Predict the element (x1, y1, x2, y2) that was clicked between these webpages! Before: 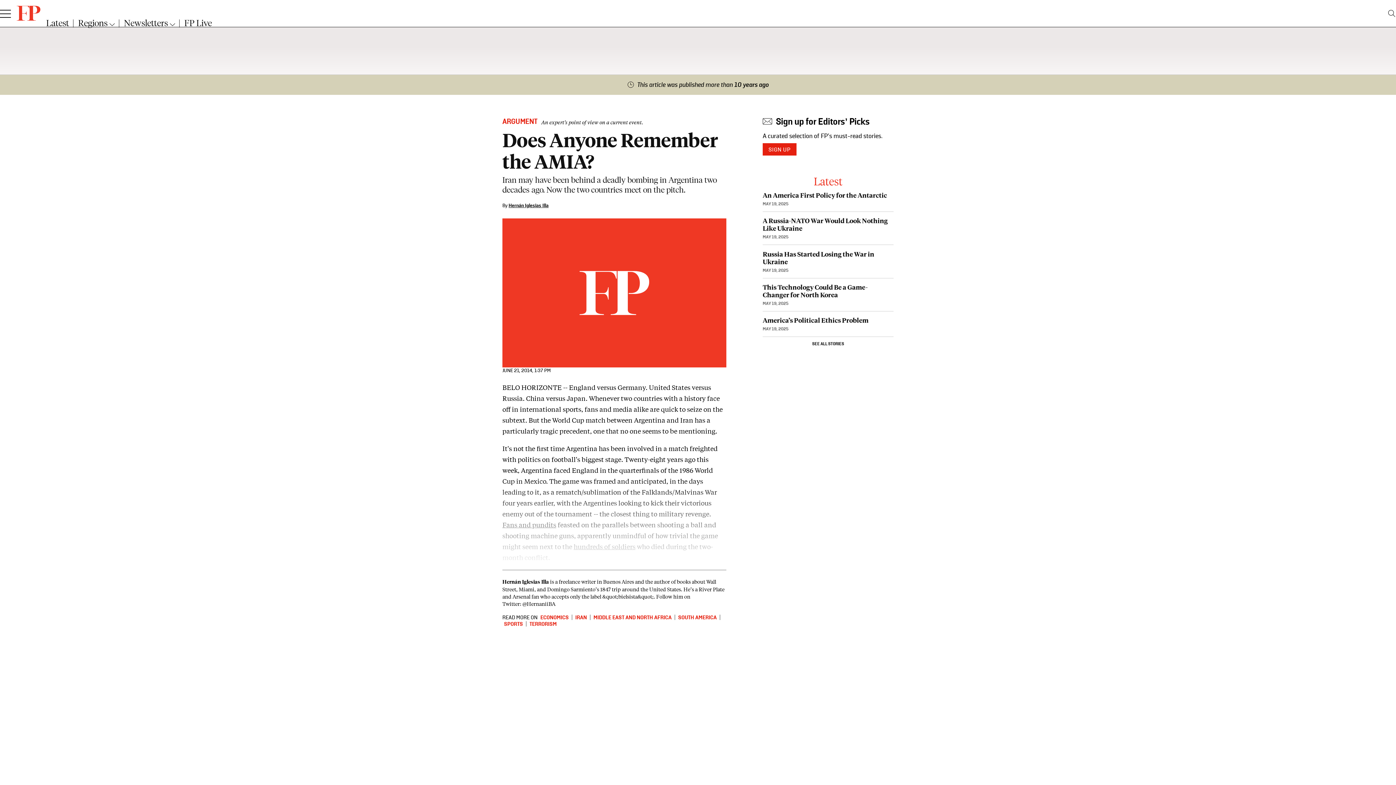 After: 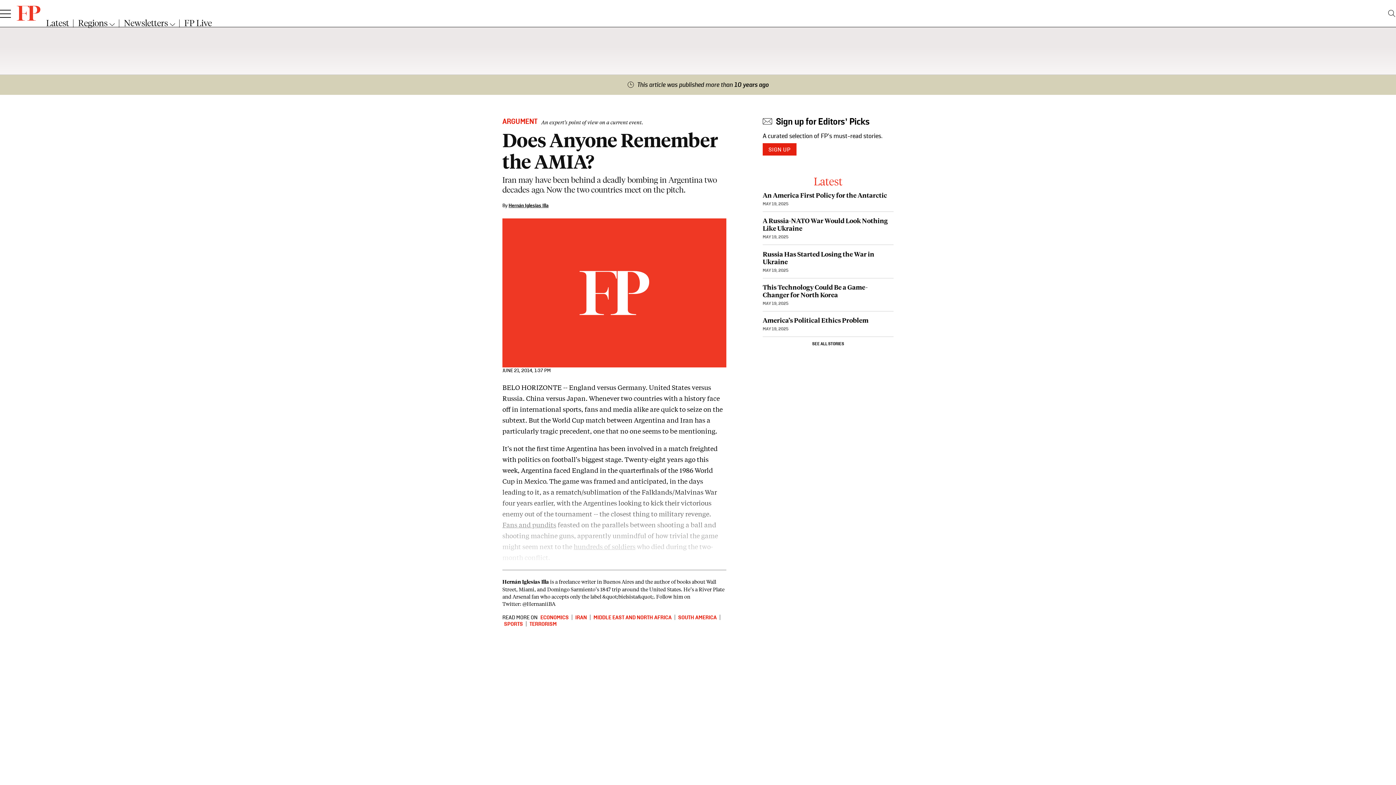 Action: bbox: (78, 17, 114, 27) label: Browse Regions